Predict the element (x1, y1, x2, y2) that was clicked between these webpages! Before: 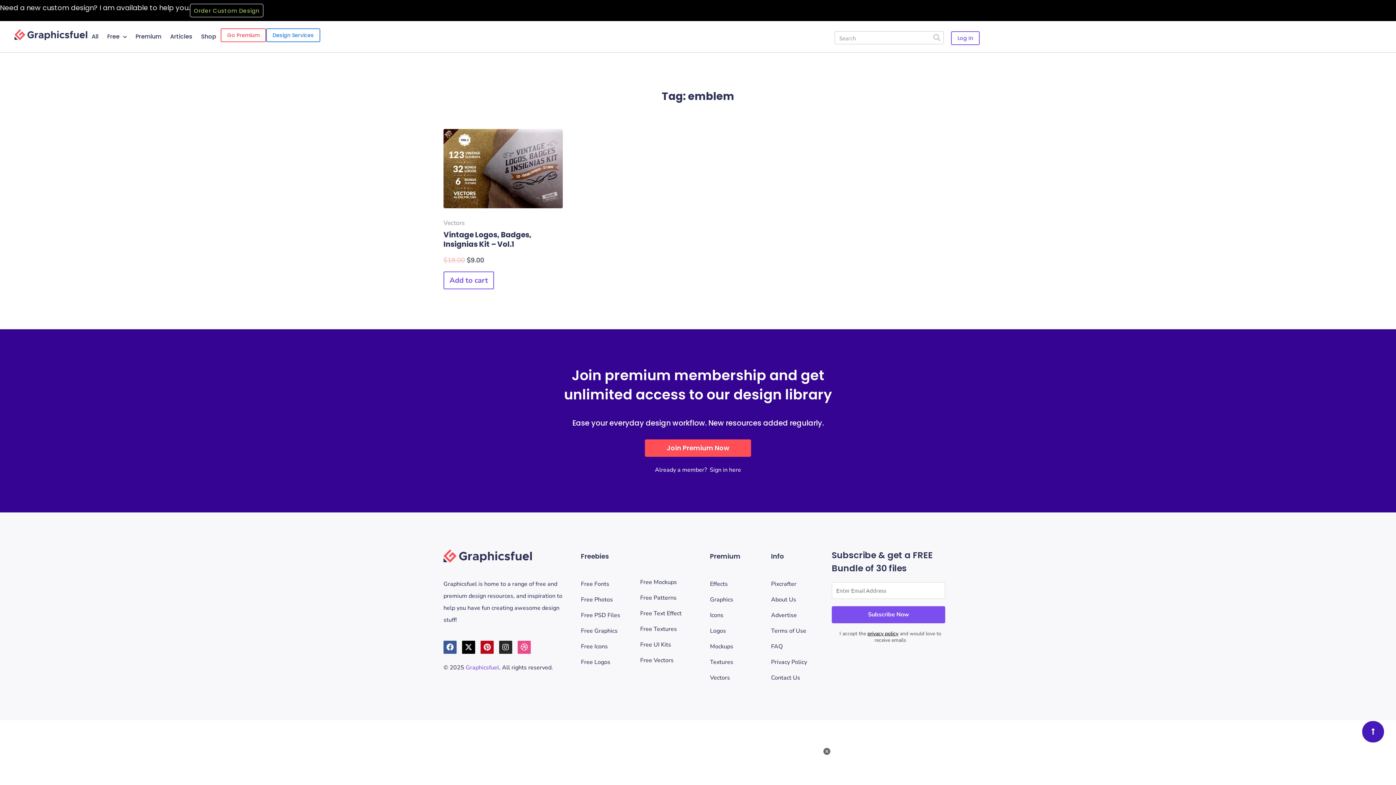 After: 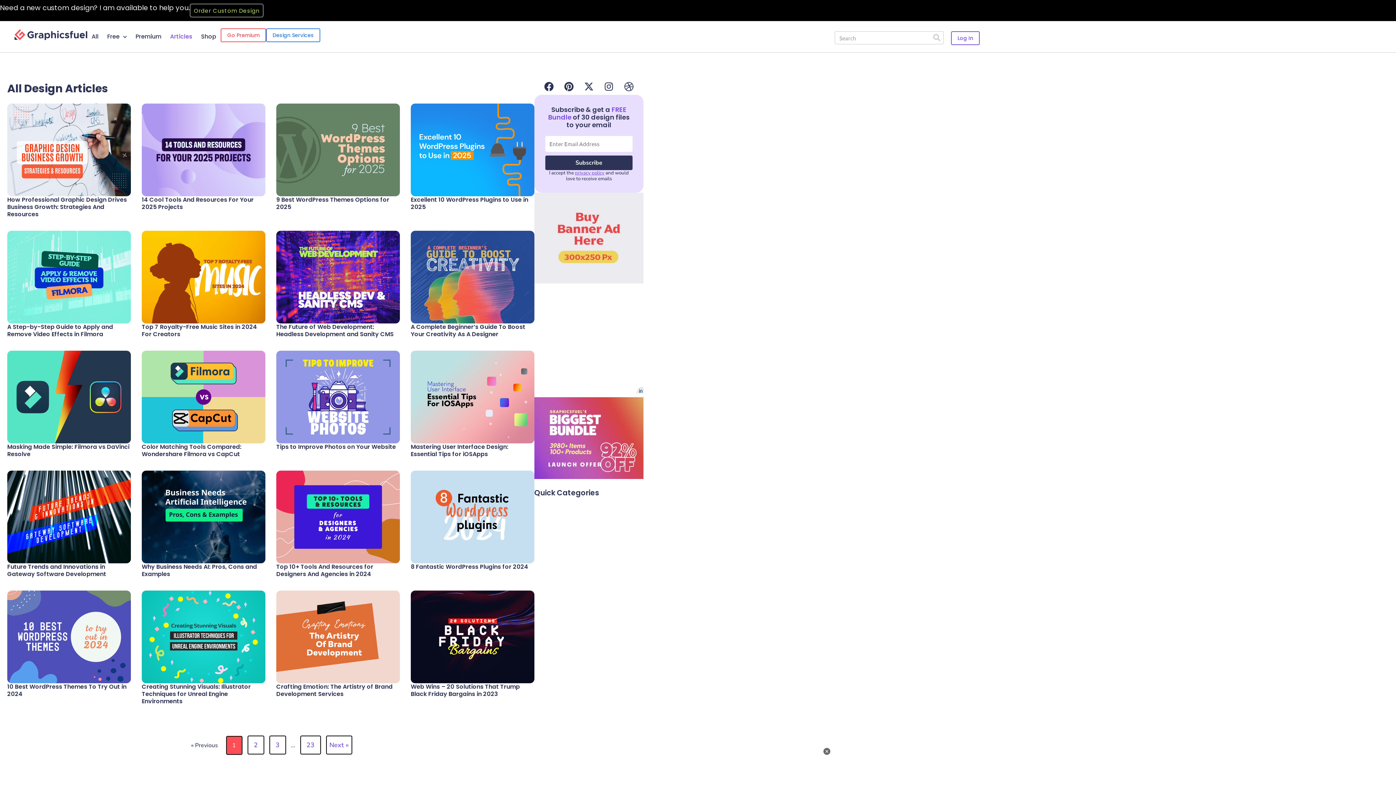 Action: bbox: (165, 28, 196, 45) label: Articles